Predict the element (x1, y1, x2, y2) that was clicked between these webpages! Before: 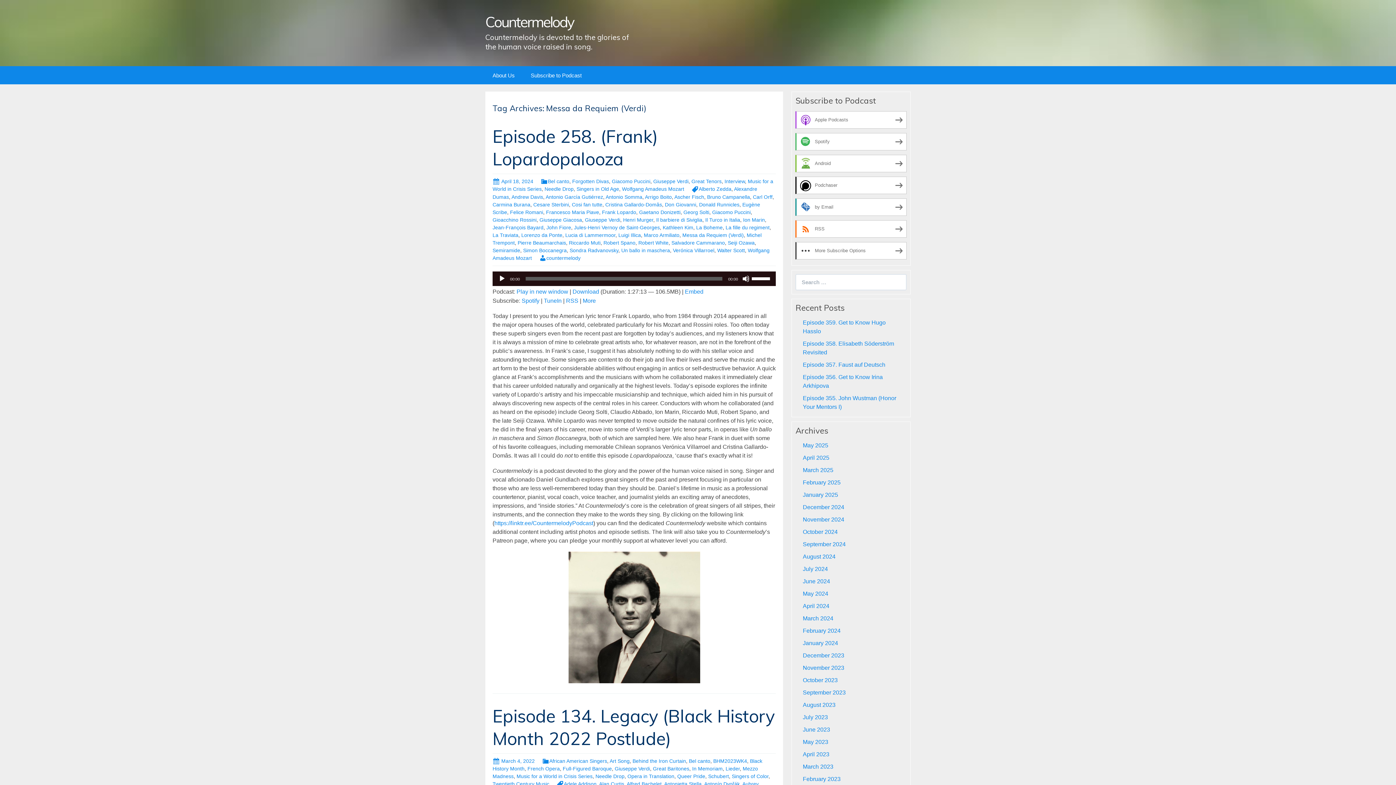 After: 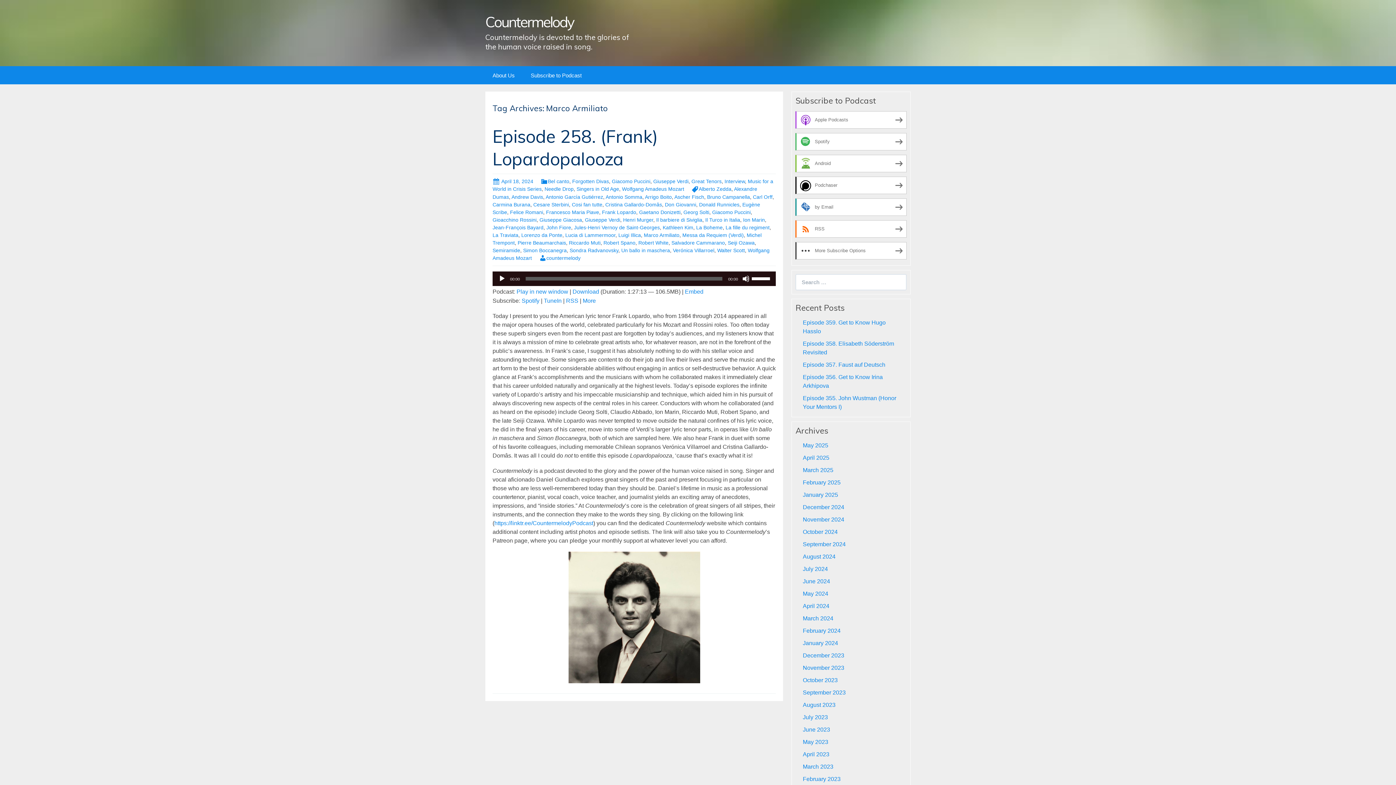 Action: bbox: (644, 232, 679, 238) label: Marco Armiliato